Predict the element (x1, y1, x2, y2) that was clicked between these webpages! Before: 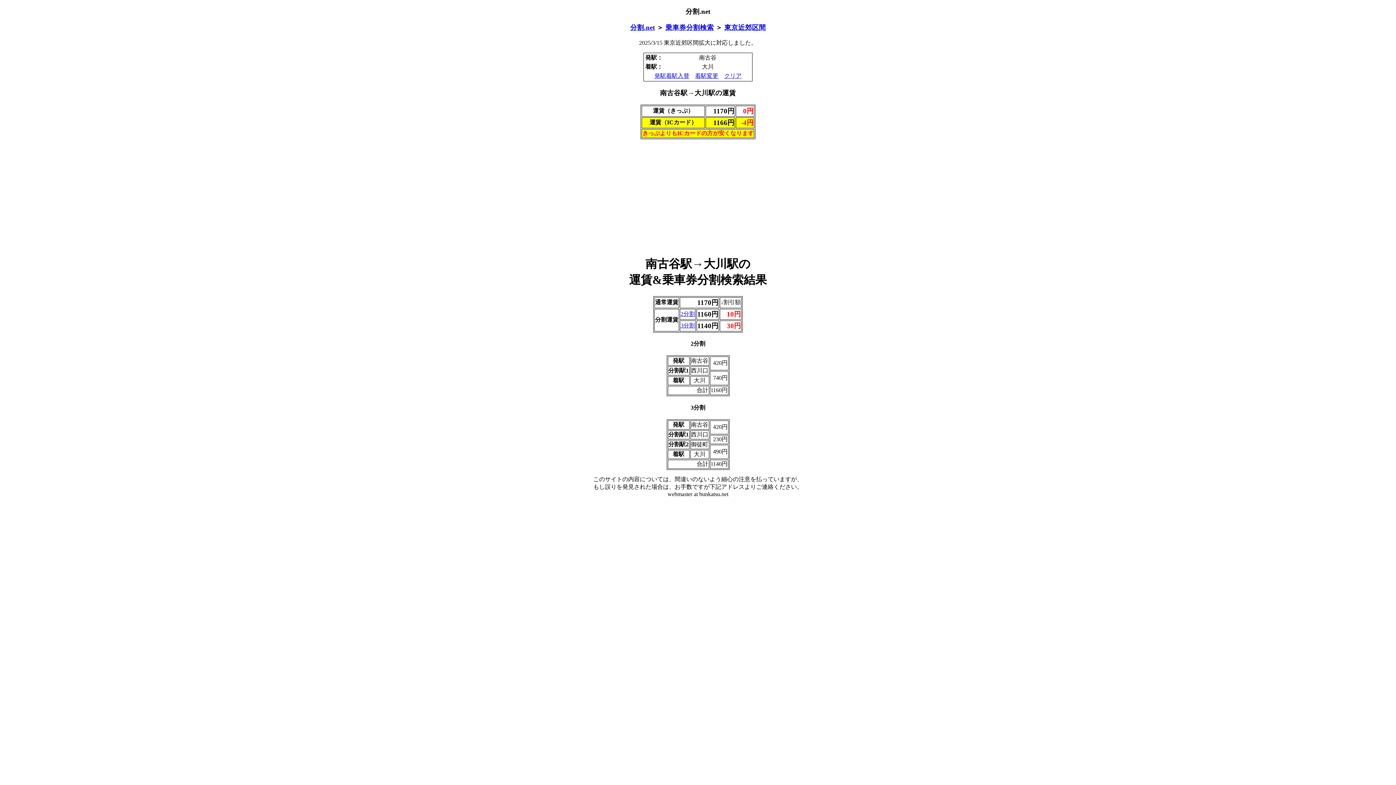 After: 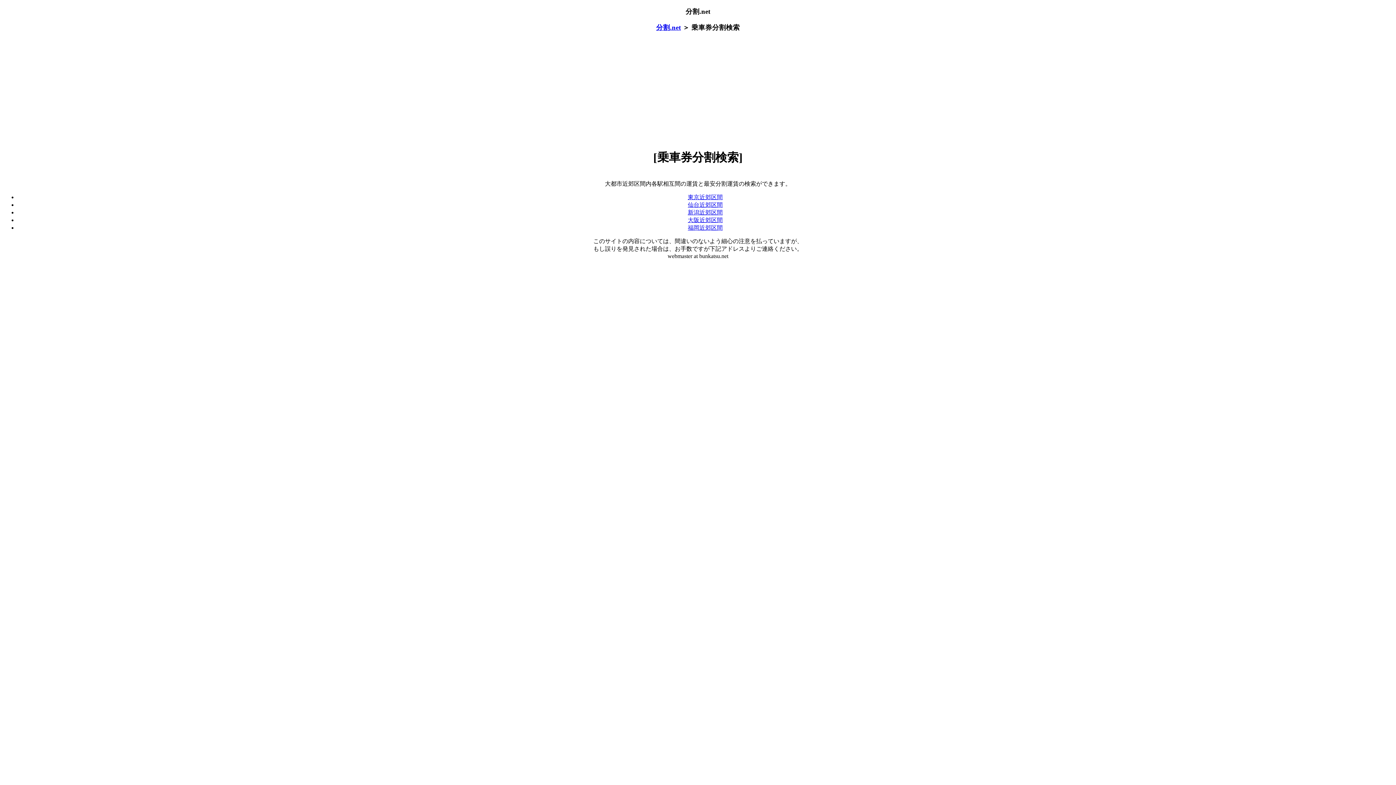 Action: label: 乗車券分割検索 bbox: (665, 23, 714, 31)